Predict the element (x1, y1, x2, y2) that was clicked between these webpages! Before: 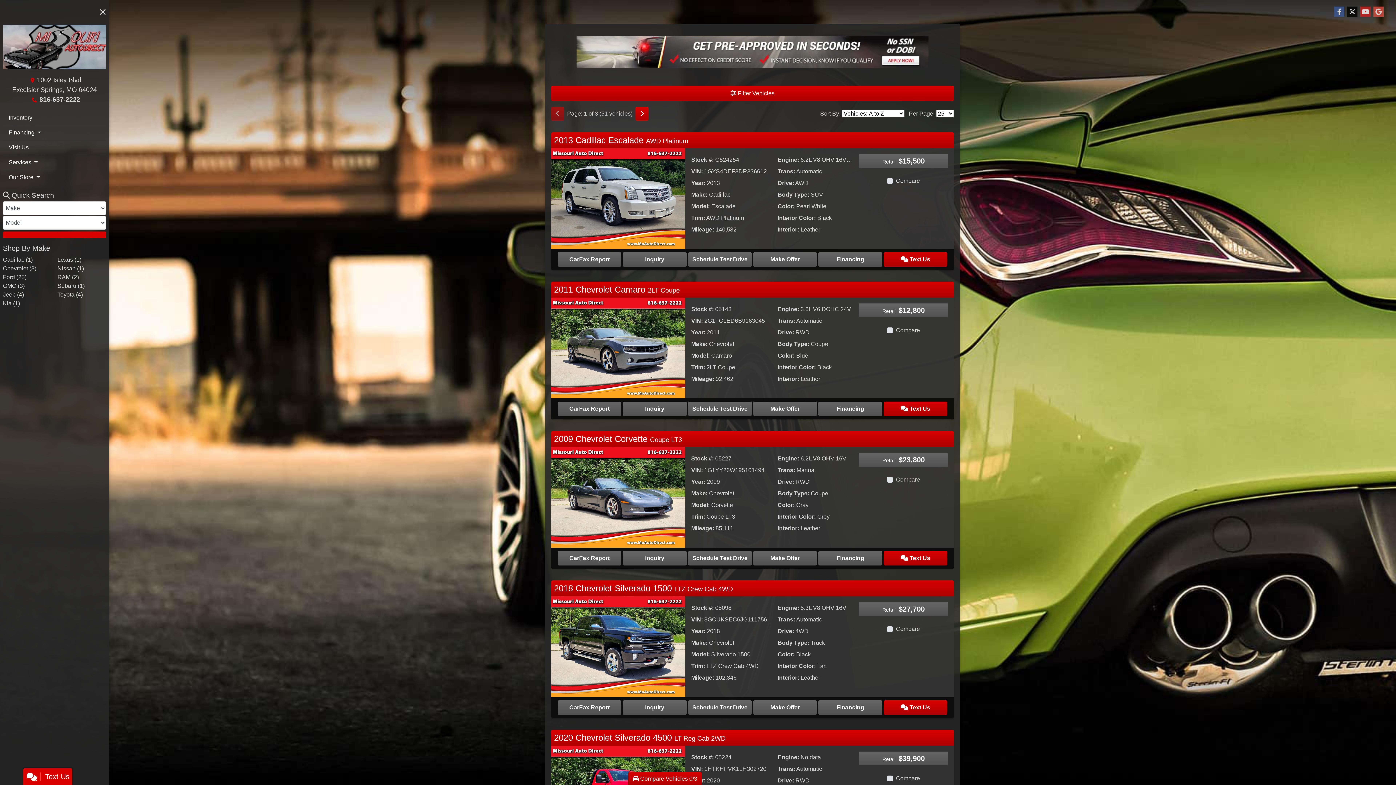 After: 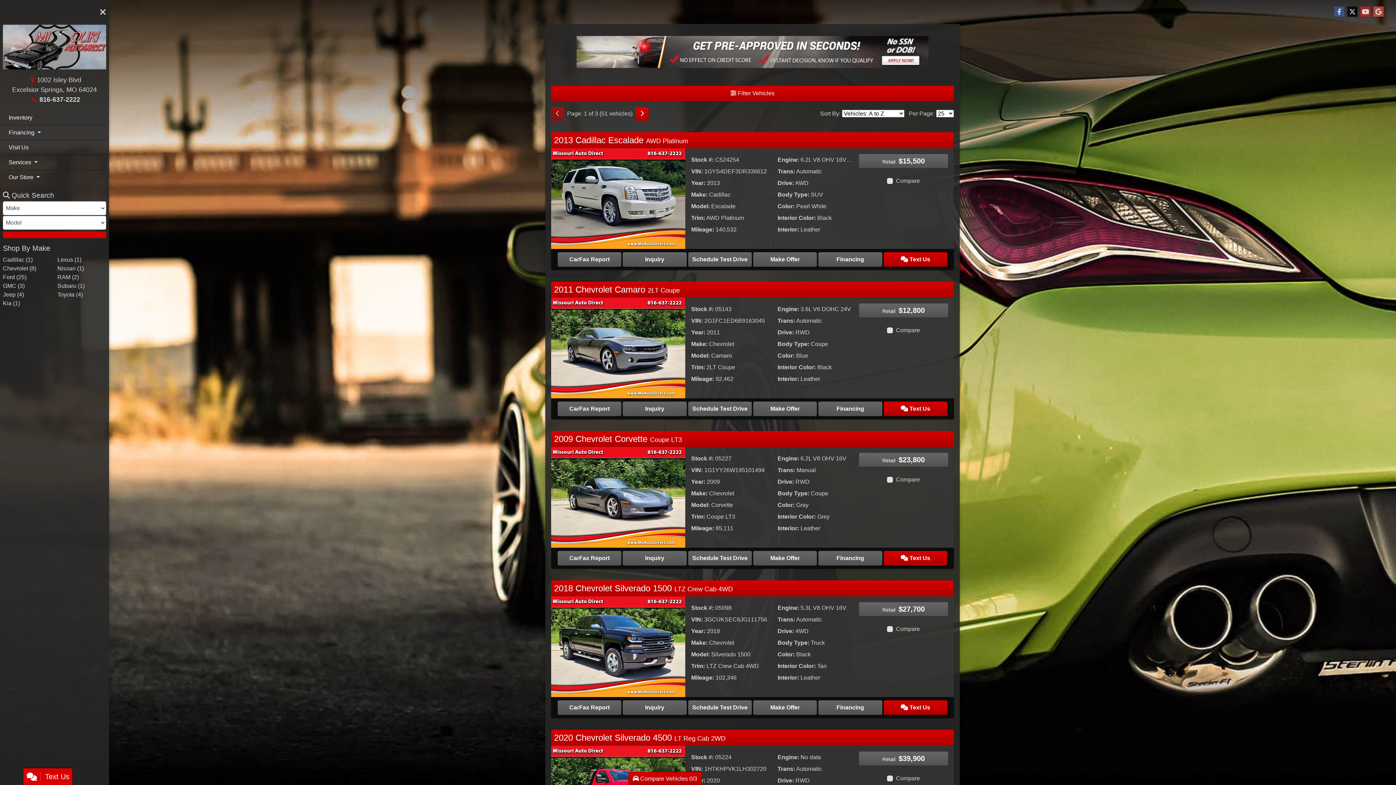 Action: bbox: (2, 231, 106, 238)